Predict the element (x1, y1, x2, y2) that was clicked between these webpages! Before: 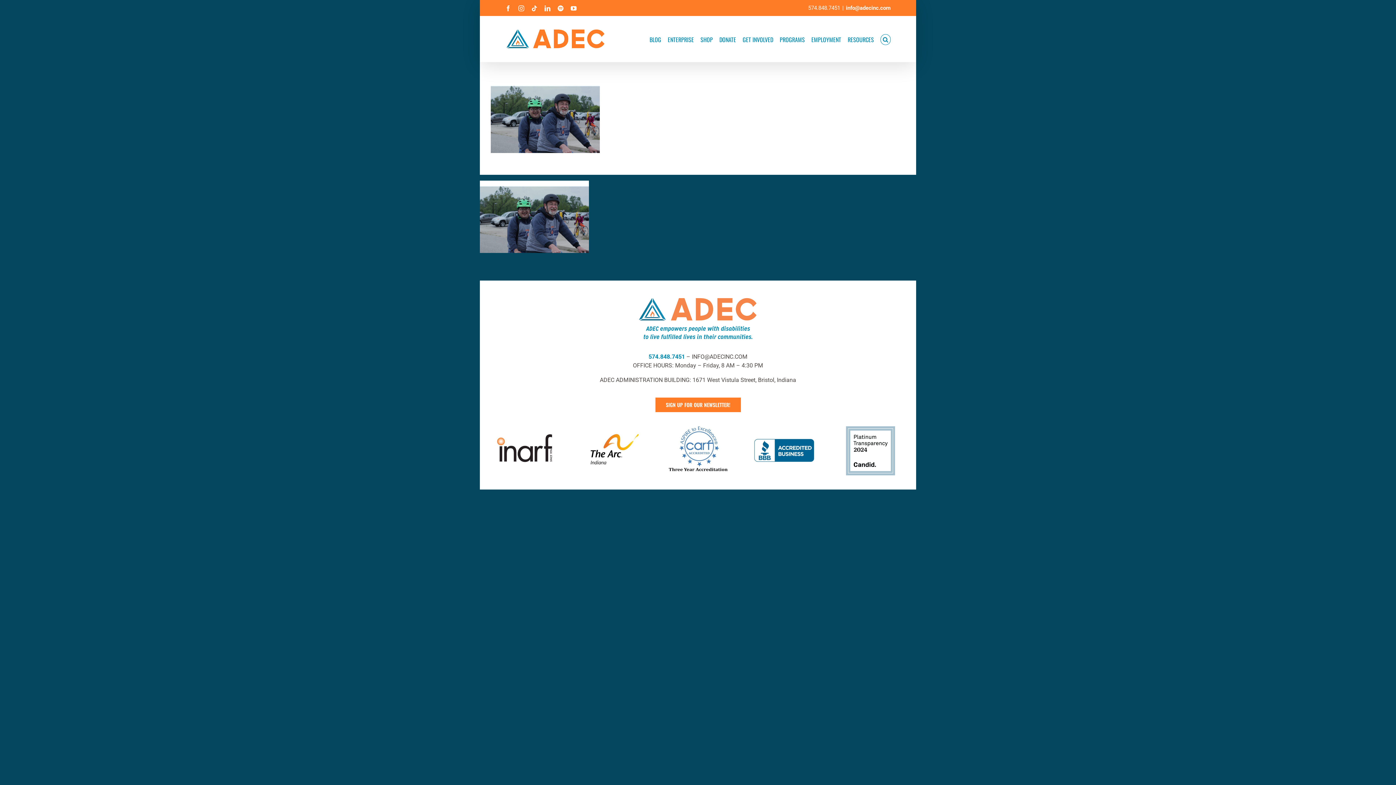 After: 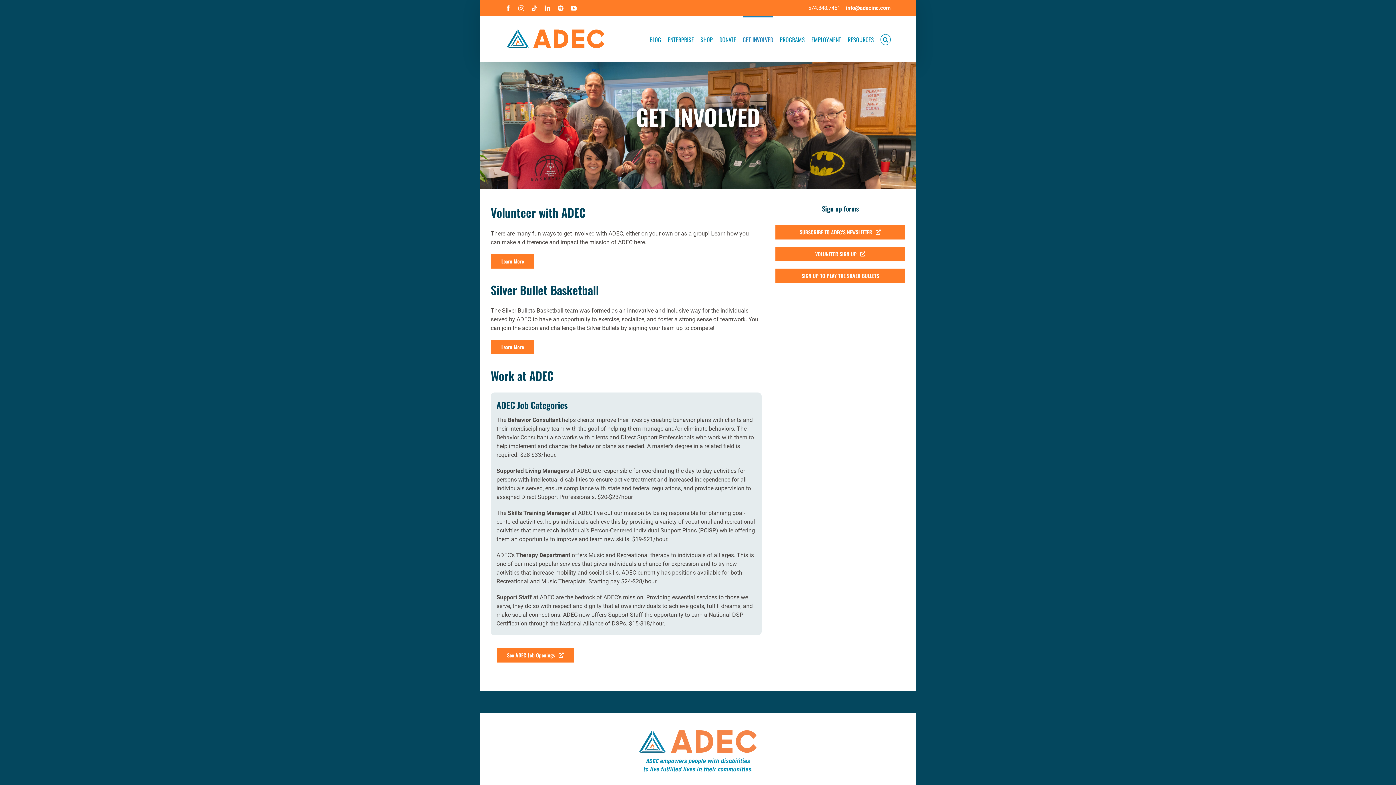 Action: bbox: (742, 16, 773, 61) label: GET INVOLVED